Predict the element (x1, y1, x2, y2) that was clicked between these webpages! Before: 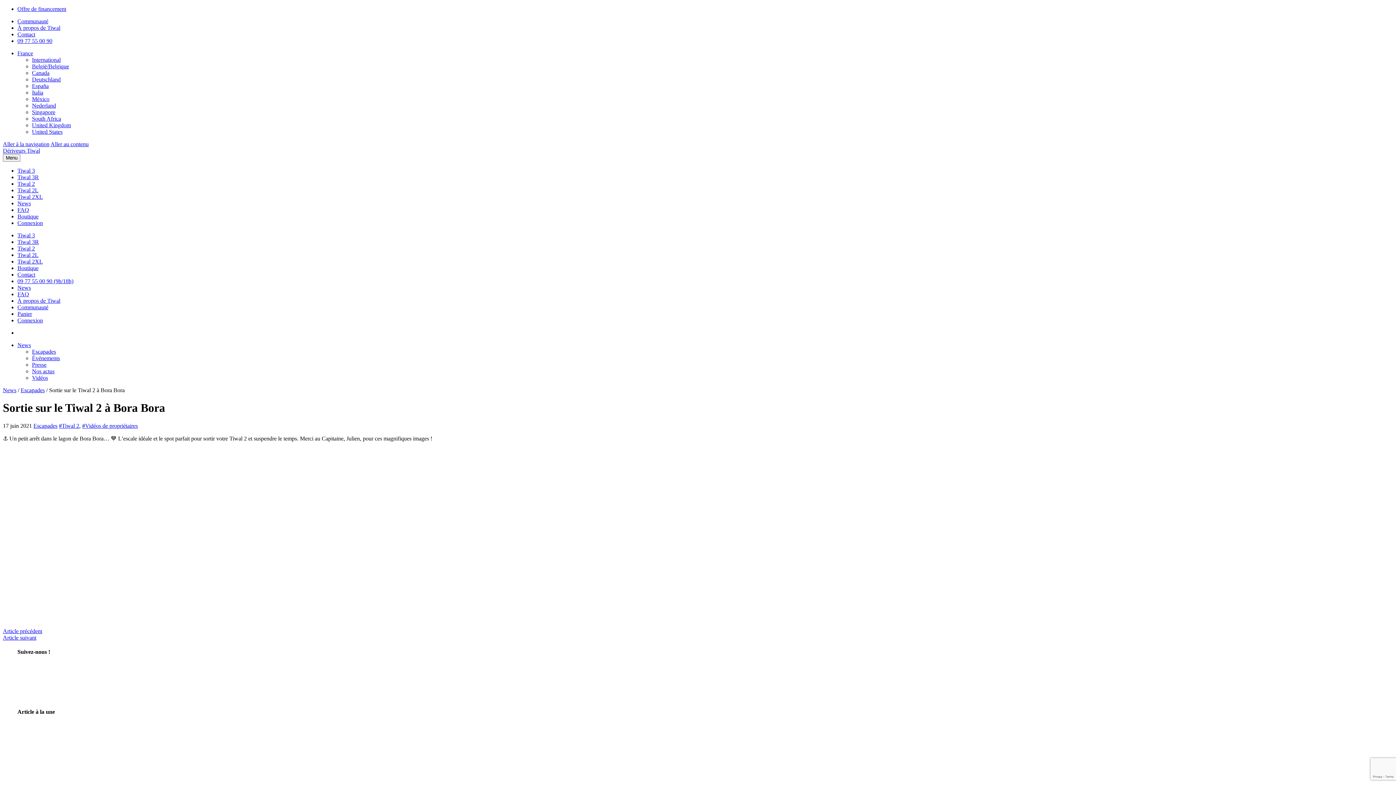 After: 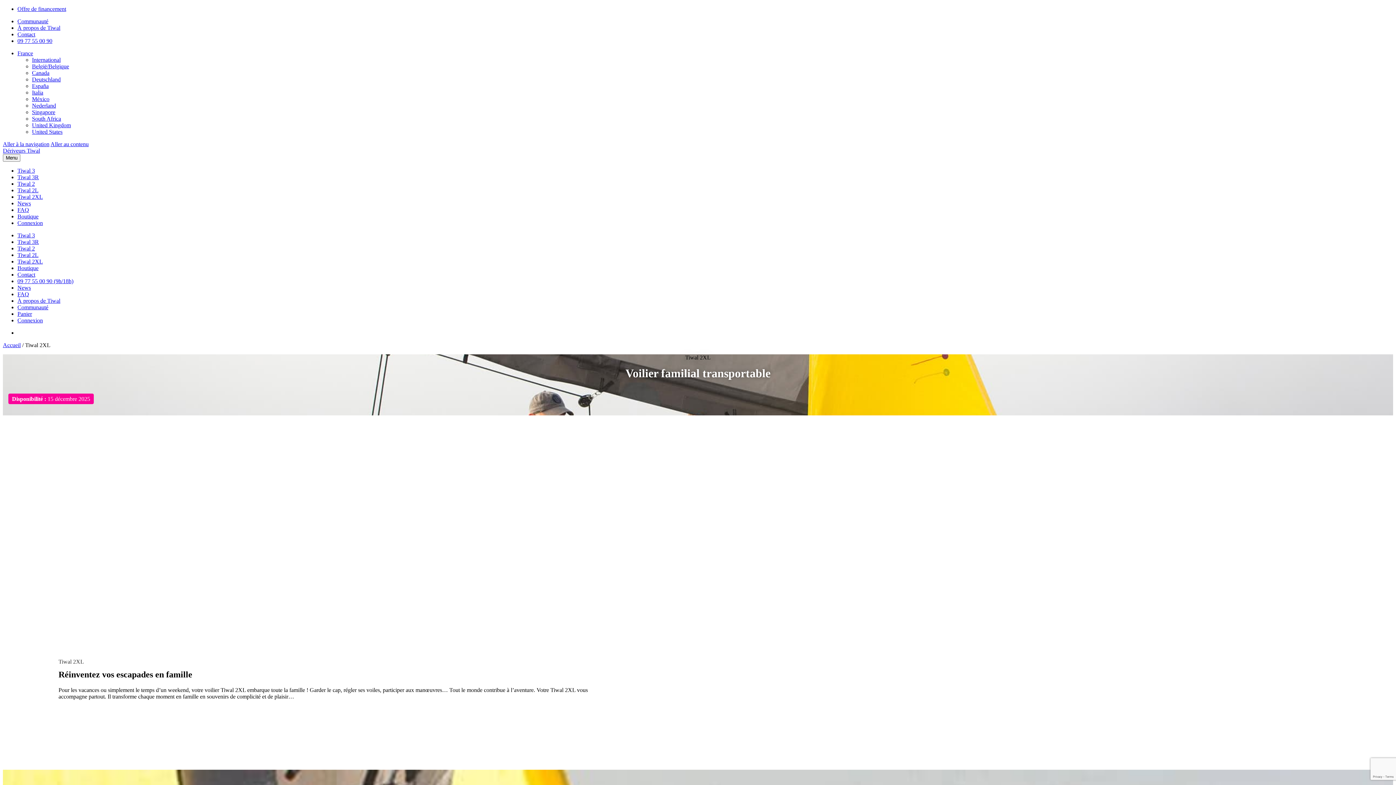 Action: bbox: (17, 258, 42, 264) label: Tiwal 2XL